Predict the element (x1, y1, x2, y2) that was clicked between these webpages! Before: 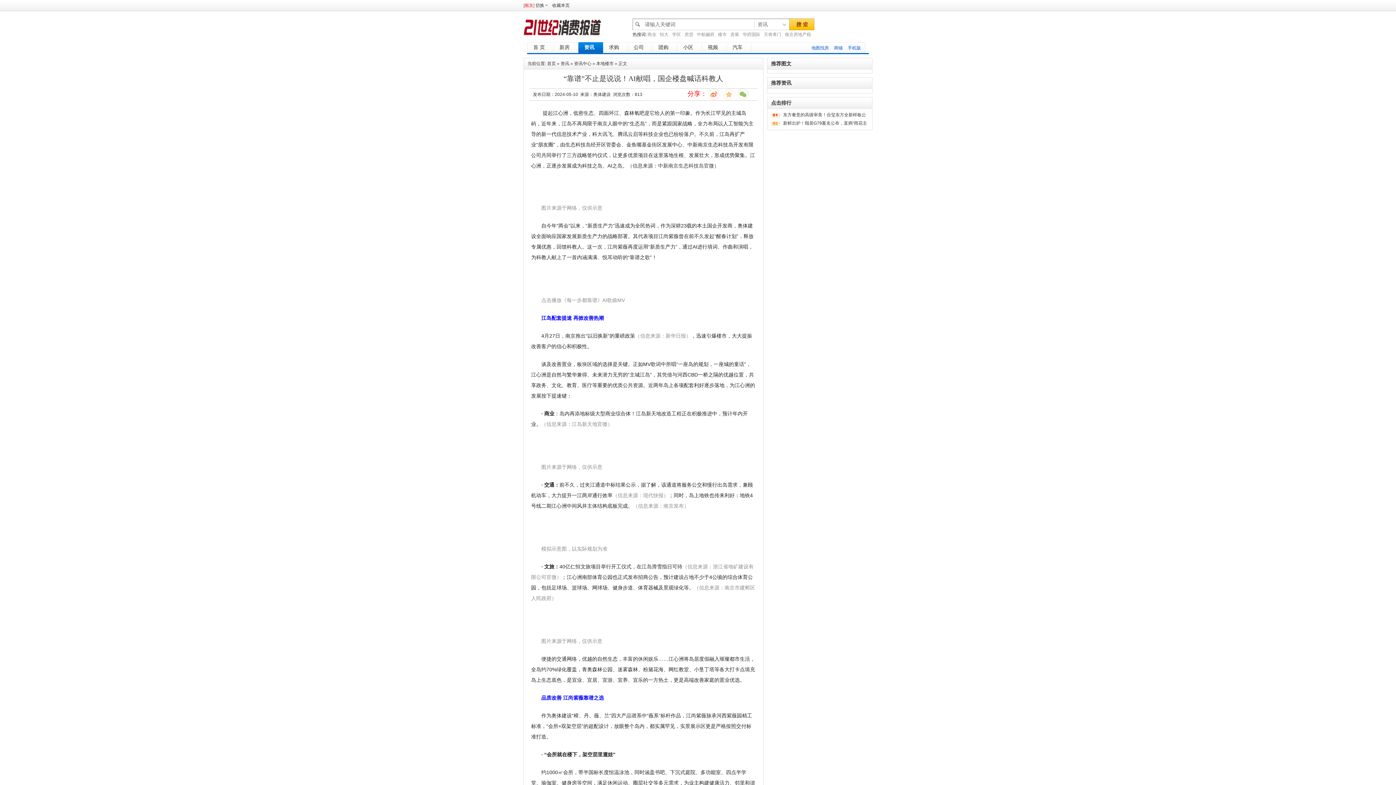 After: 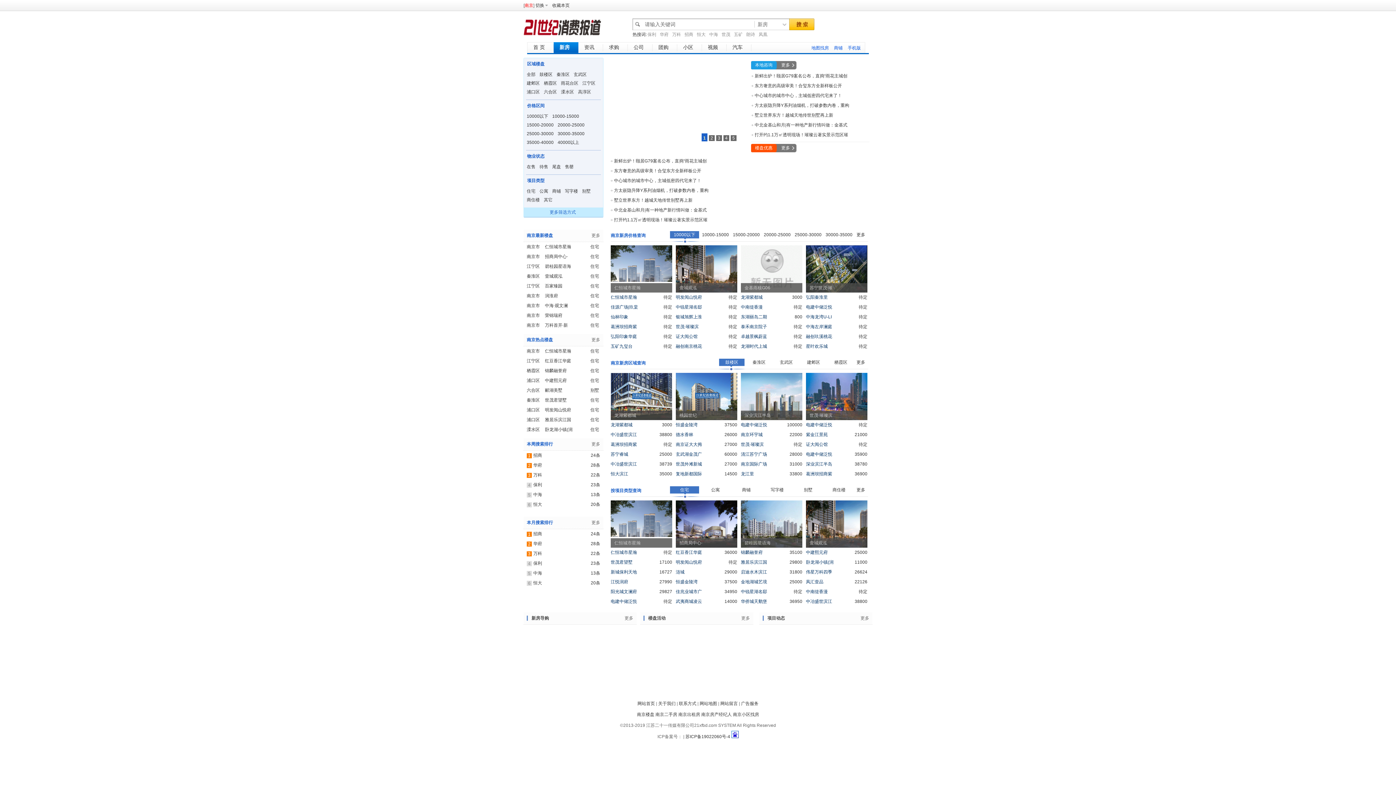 Action: label: 新房 bbox: (553, 42, 574, 53)